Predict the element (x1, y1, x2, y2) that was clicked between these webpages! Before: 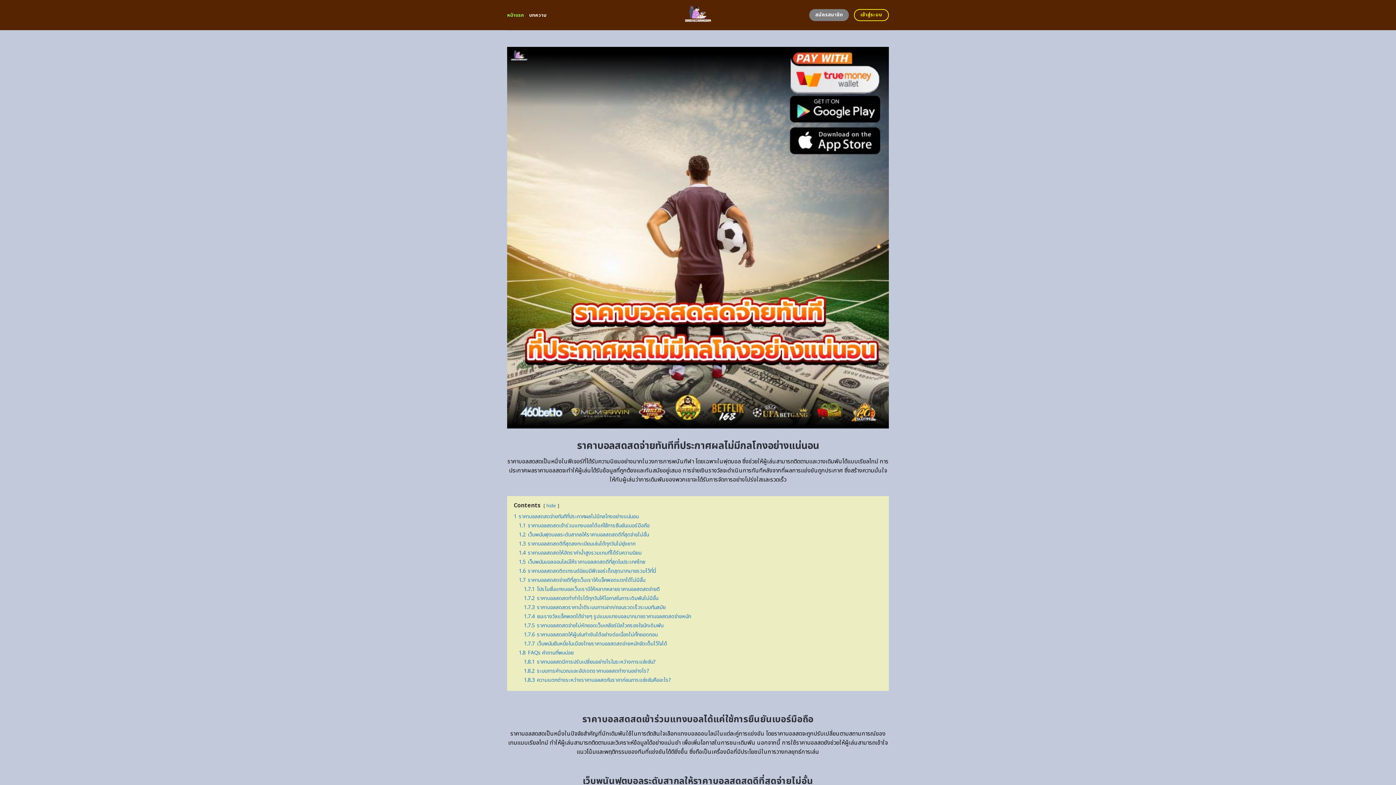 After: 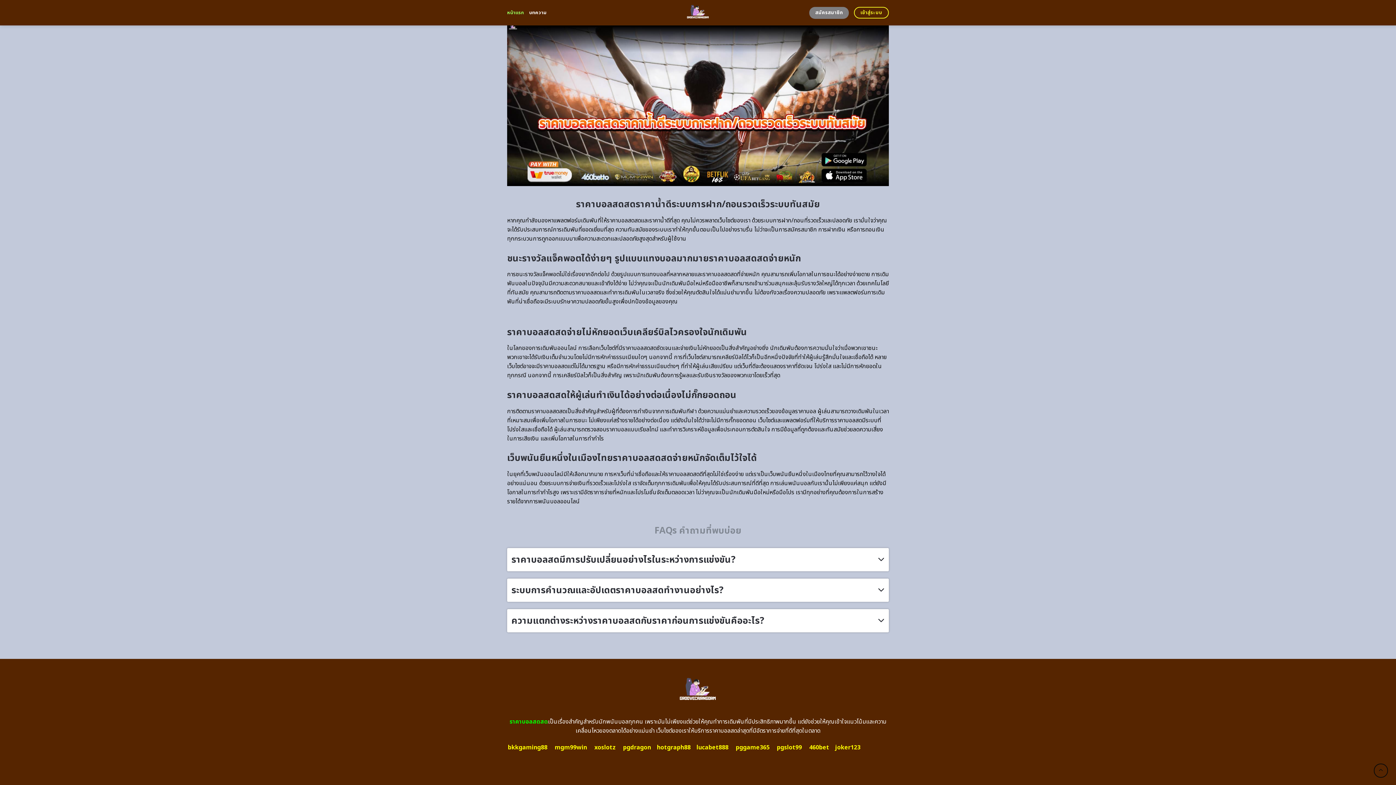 Action: bbox: (518, 576, 645, 584) label: 1.7 ราคาบอลสดสดจ่ายดีที่สุดเว็บเราให้แจ็คพอตแตกได้ไม่มีอั้น